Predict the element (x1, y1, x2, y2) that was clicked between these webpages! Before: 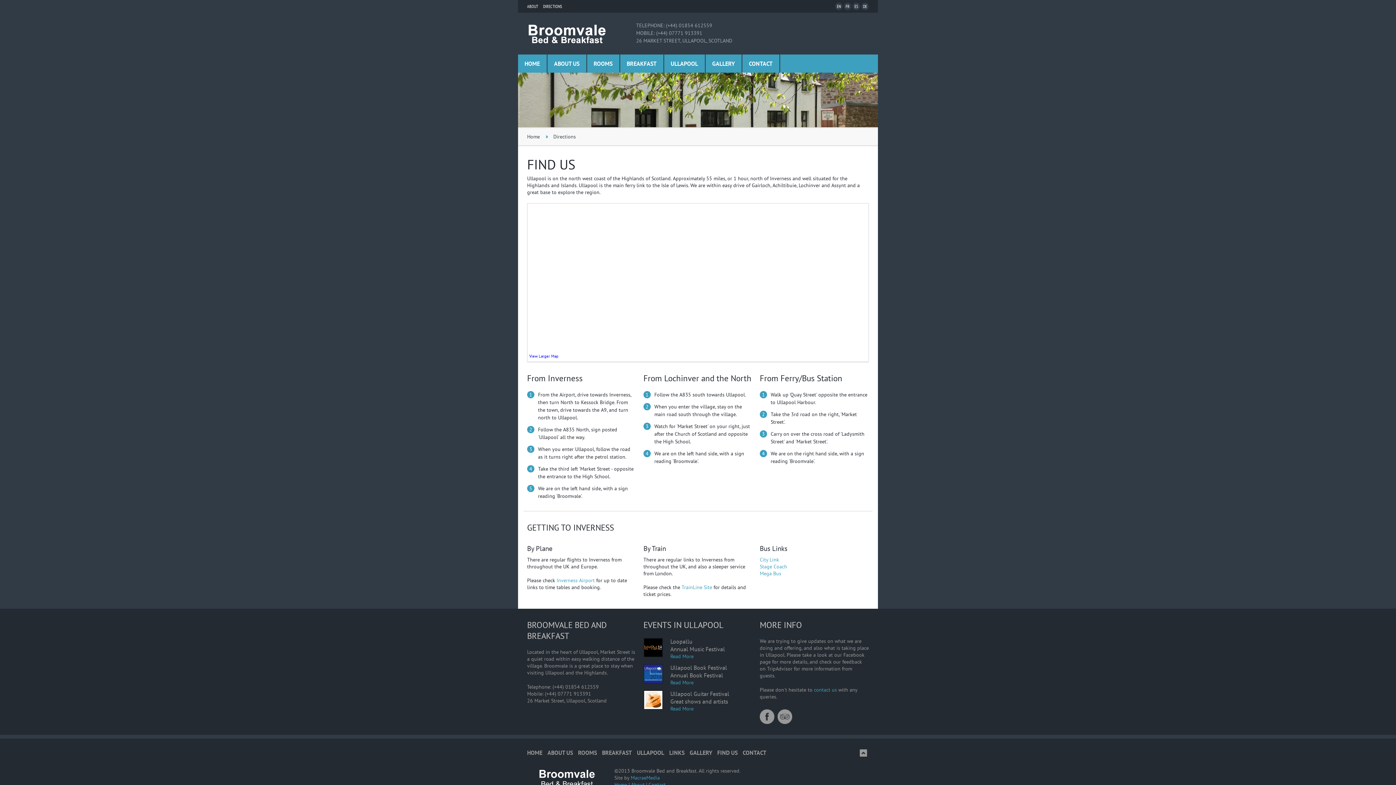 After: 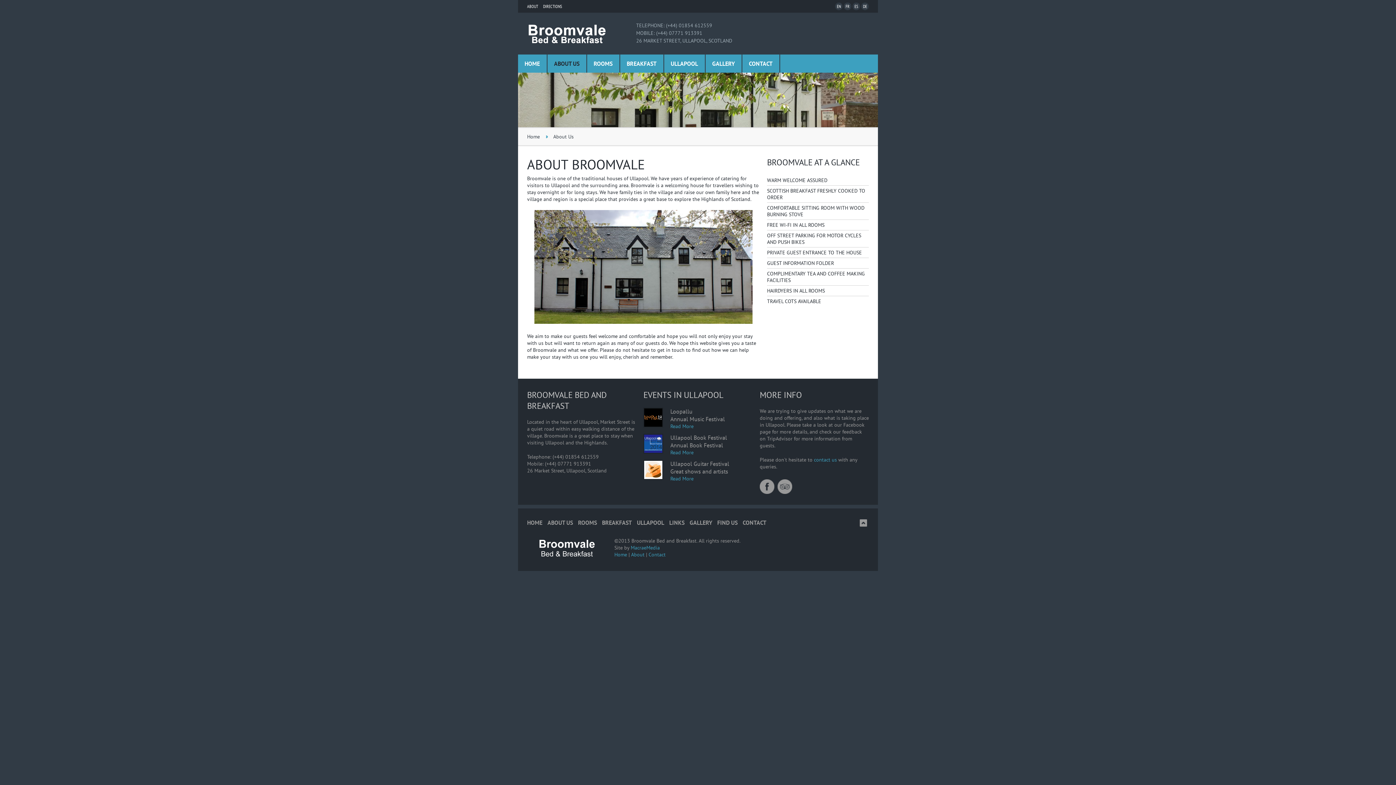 Action: bbox: (527, 2, 538, 10) label: ABOUT